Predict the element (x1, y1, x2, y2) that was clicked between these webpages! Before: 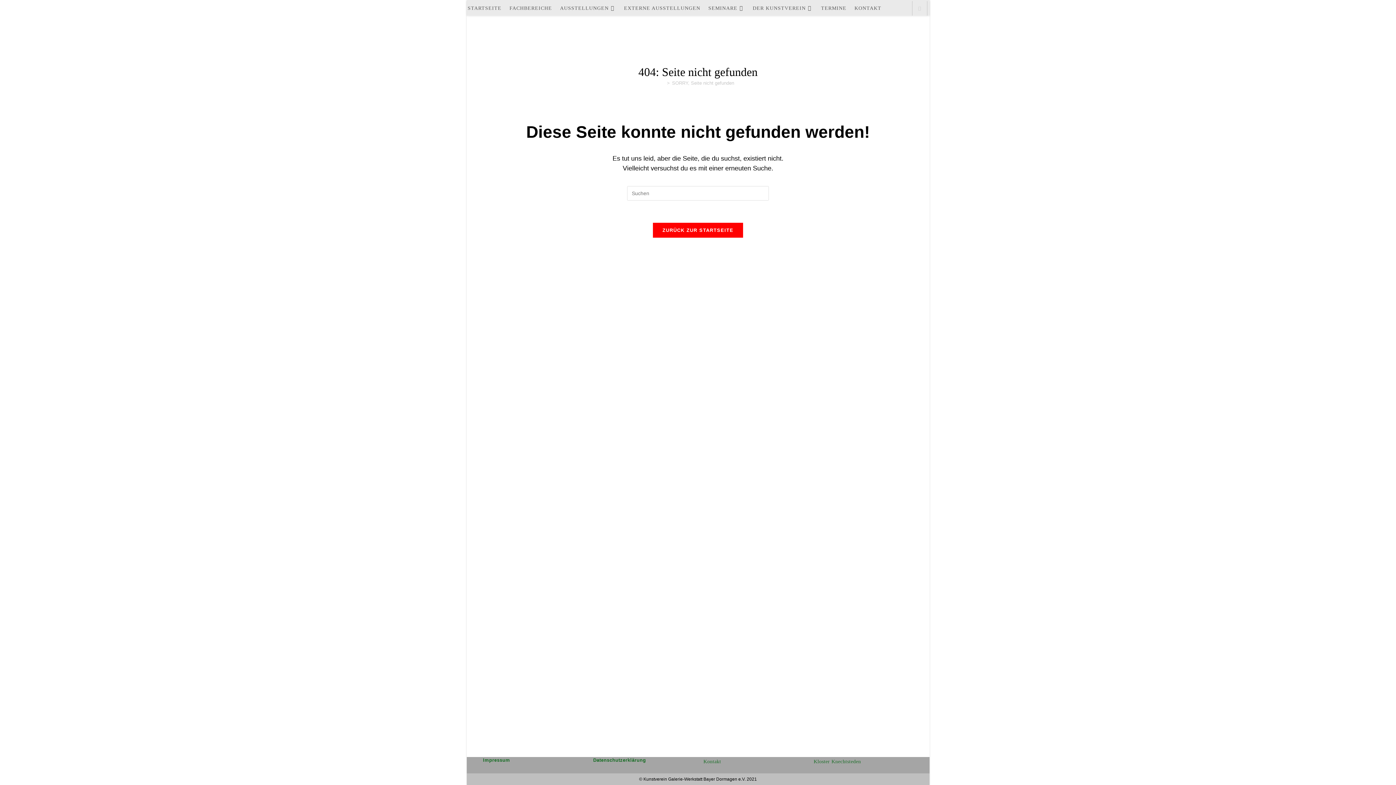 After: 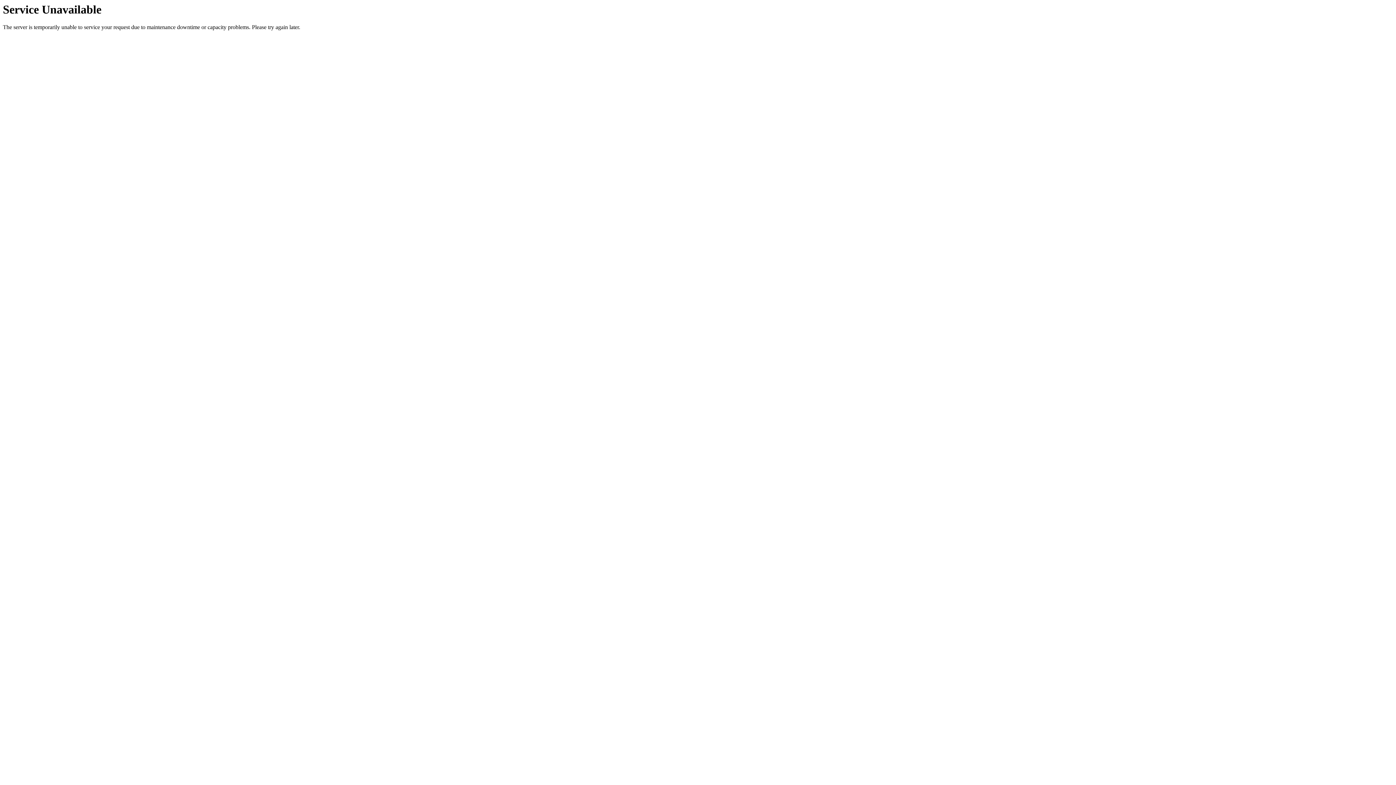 Action: label: STARTSEITE bbox: (463, 1, 505, 15)